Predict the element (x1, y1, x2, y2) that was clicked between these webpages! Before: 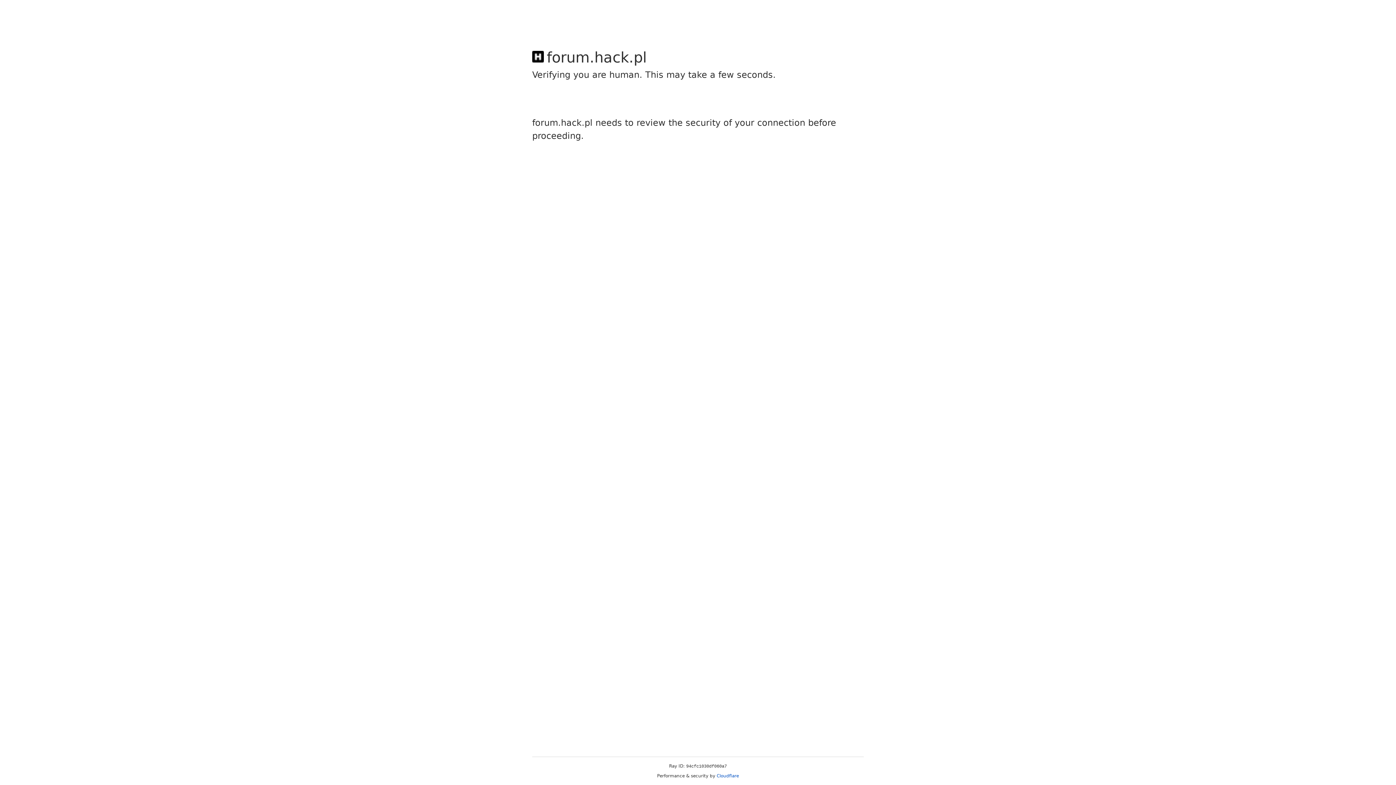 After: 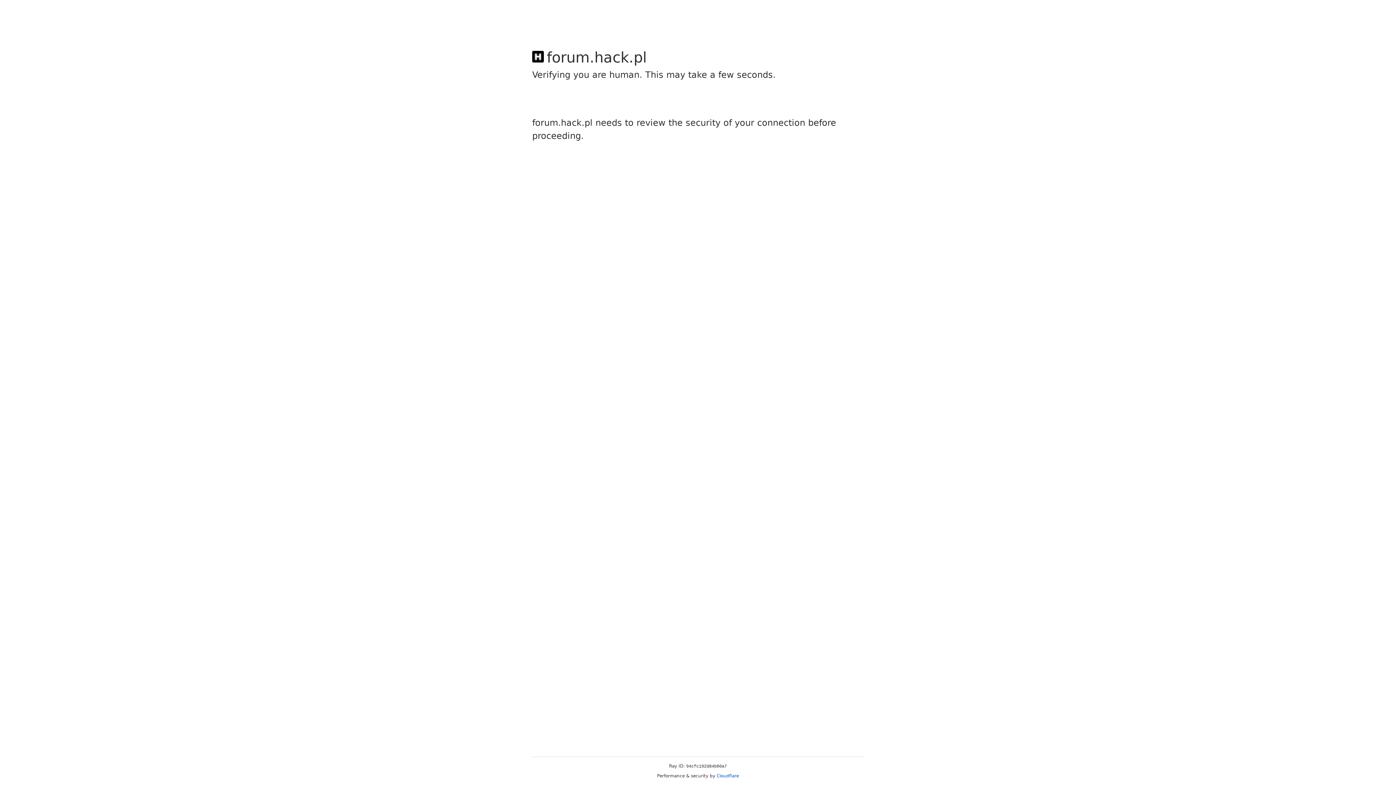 Action: label: Cloudflare bbox: (716, 773, 739, 778)